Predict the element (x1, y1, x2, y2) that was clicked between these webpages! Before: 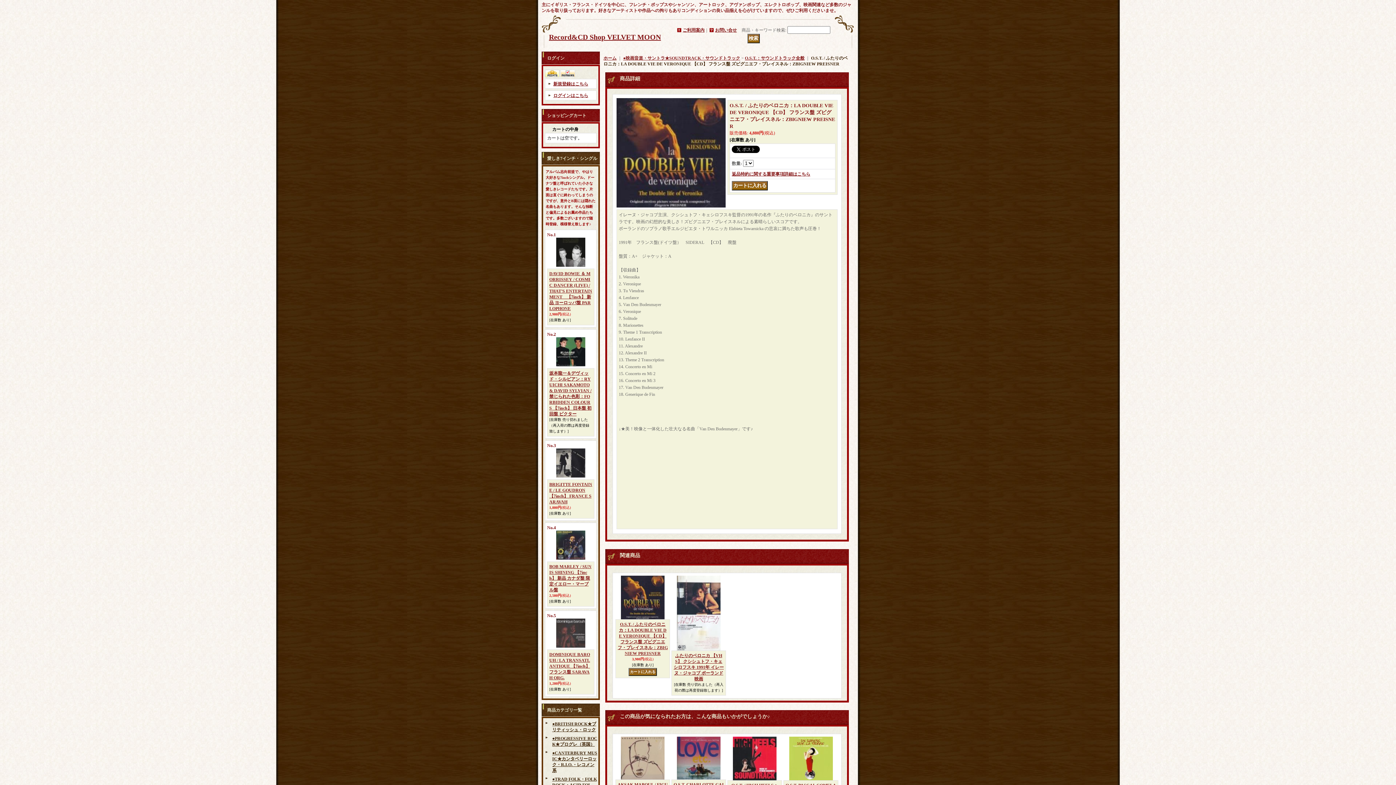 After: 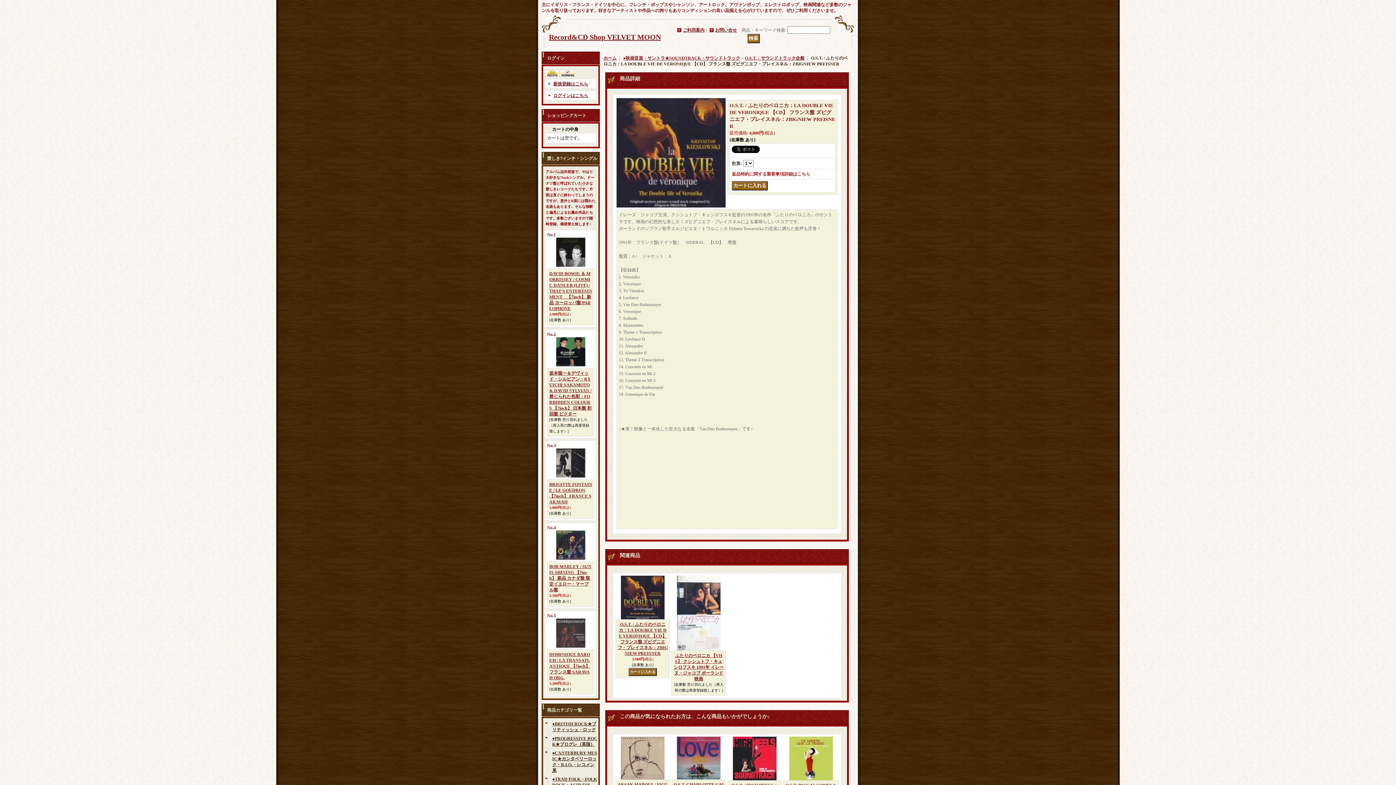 Action: label: 返品特約に関する重要事項詳細はこちら bbox: (732, 171, 810, 176)